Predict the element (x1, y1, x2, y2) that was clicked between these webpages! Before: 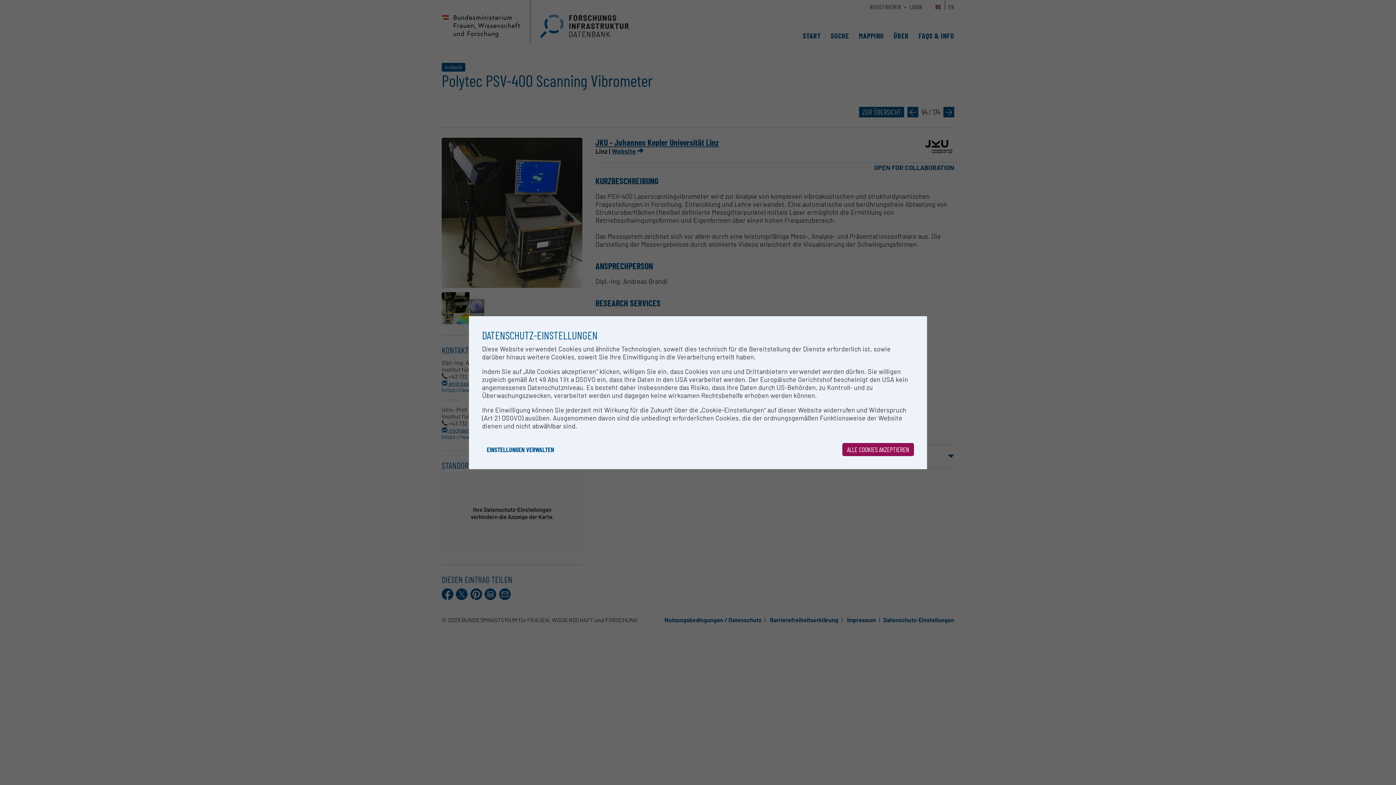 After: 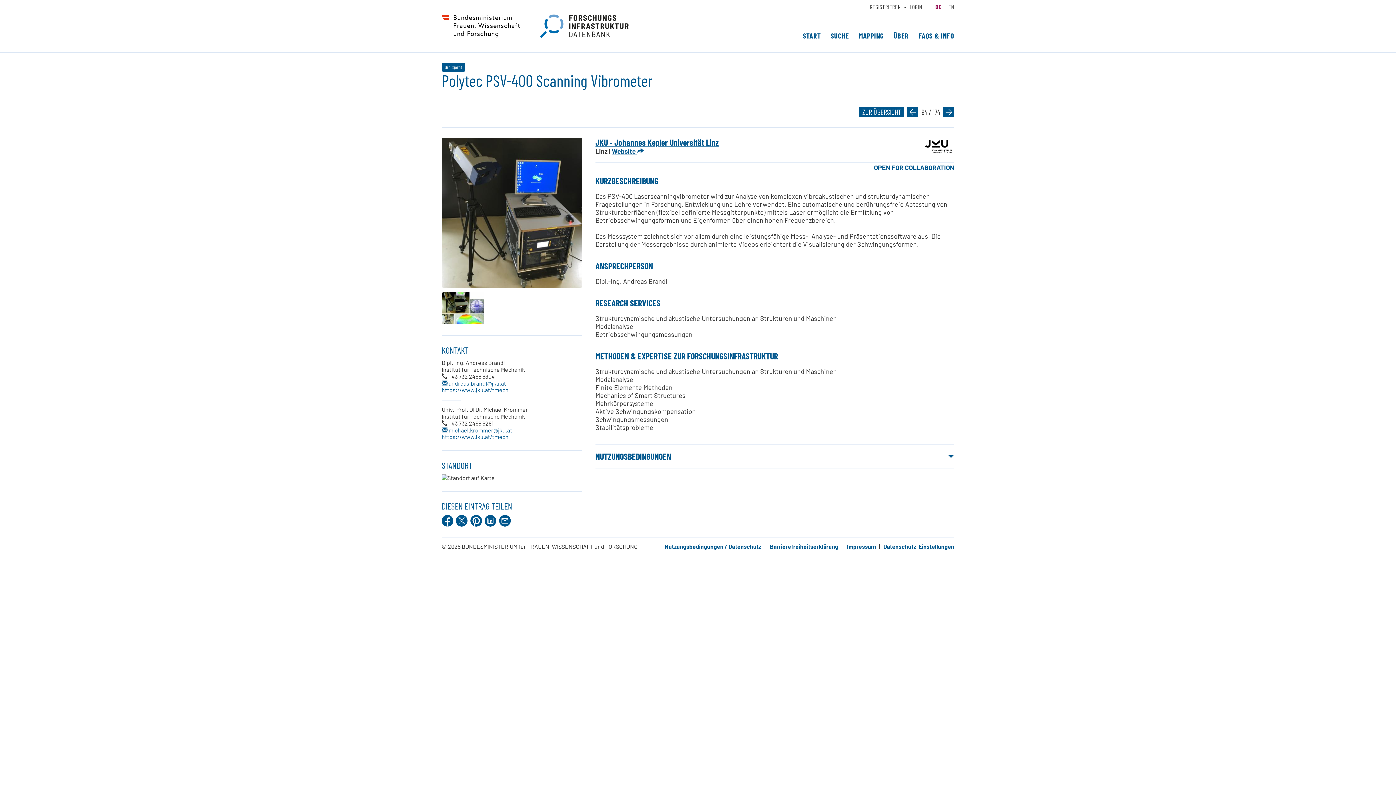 Action: bbox: (842, 443, 914, 456) label: ALLE COOKIES AKZEPTIEREN